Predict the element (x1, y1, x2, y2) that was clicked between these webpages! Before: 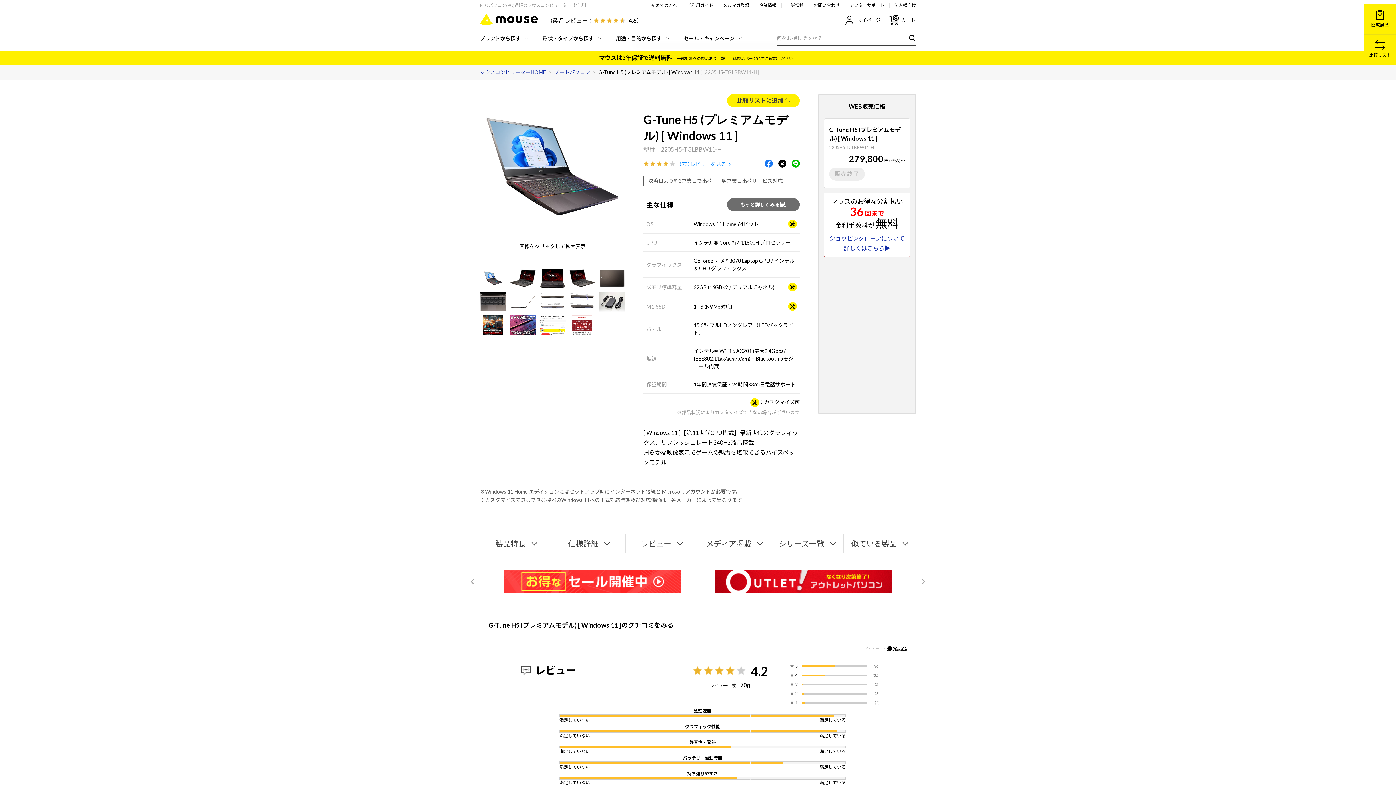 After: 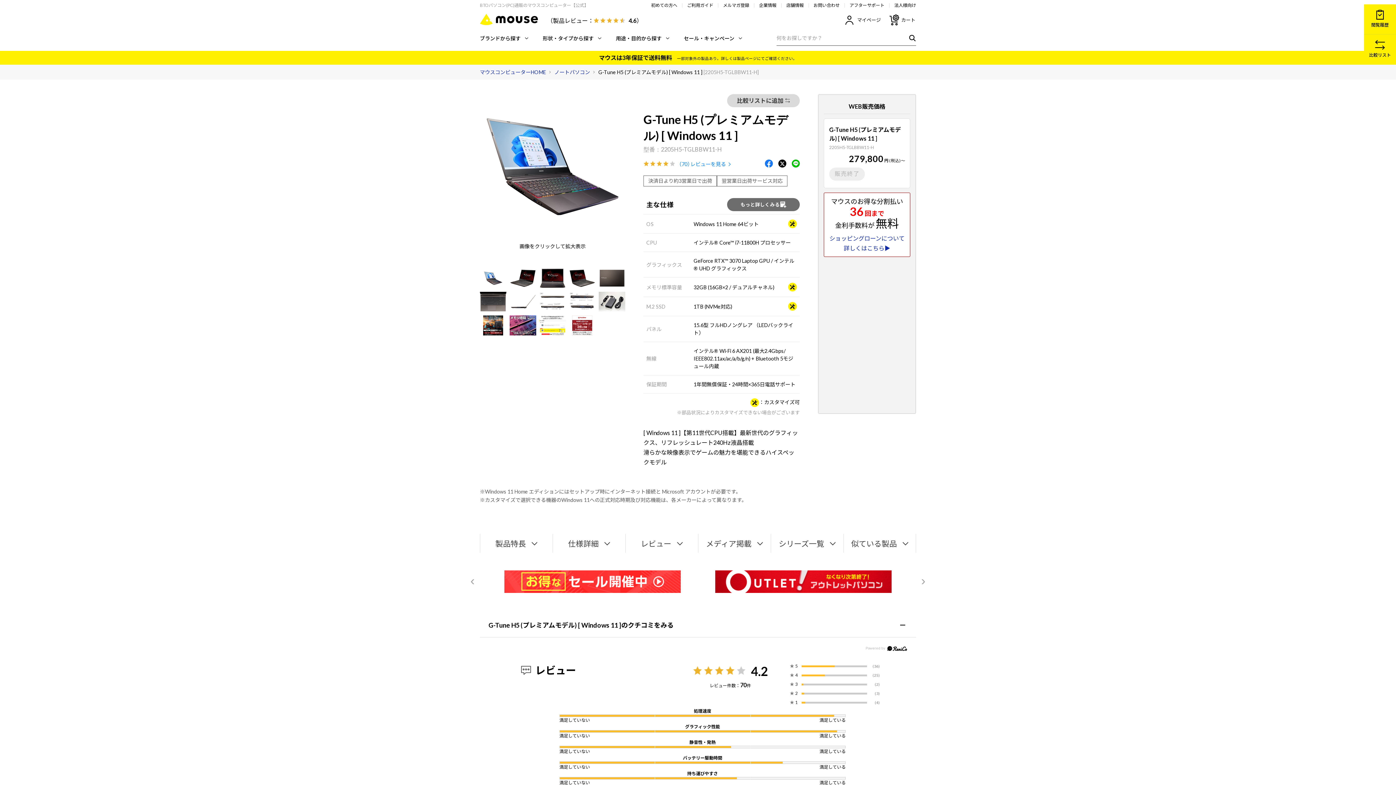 Action: label: 比較リストに追加 bbox: (727, 94, 800, 107)